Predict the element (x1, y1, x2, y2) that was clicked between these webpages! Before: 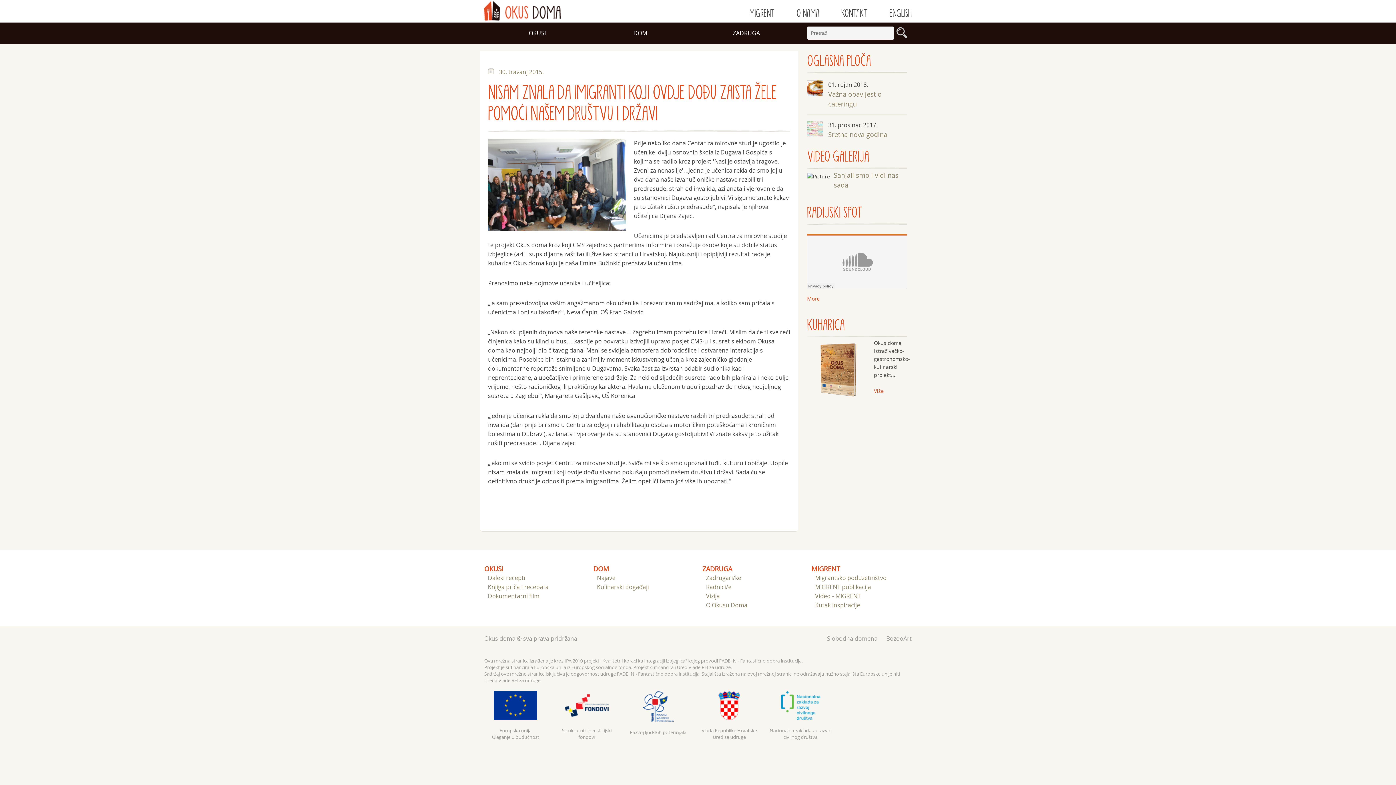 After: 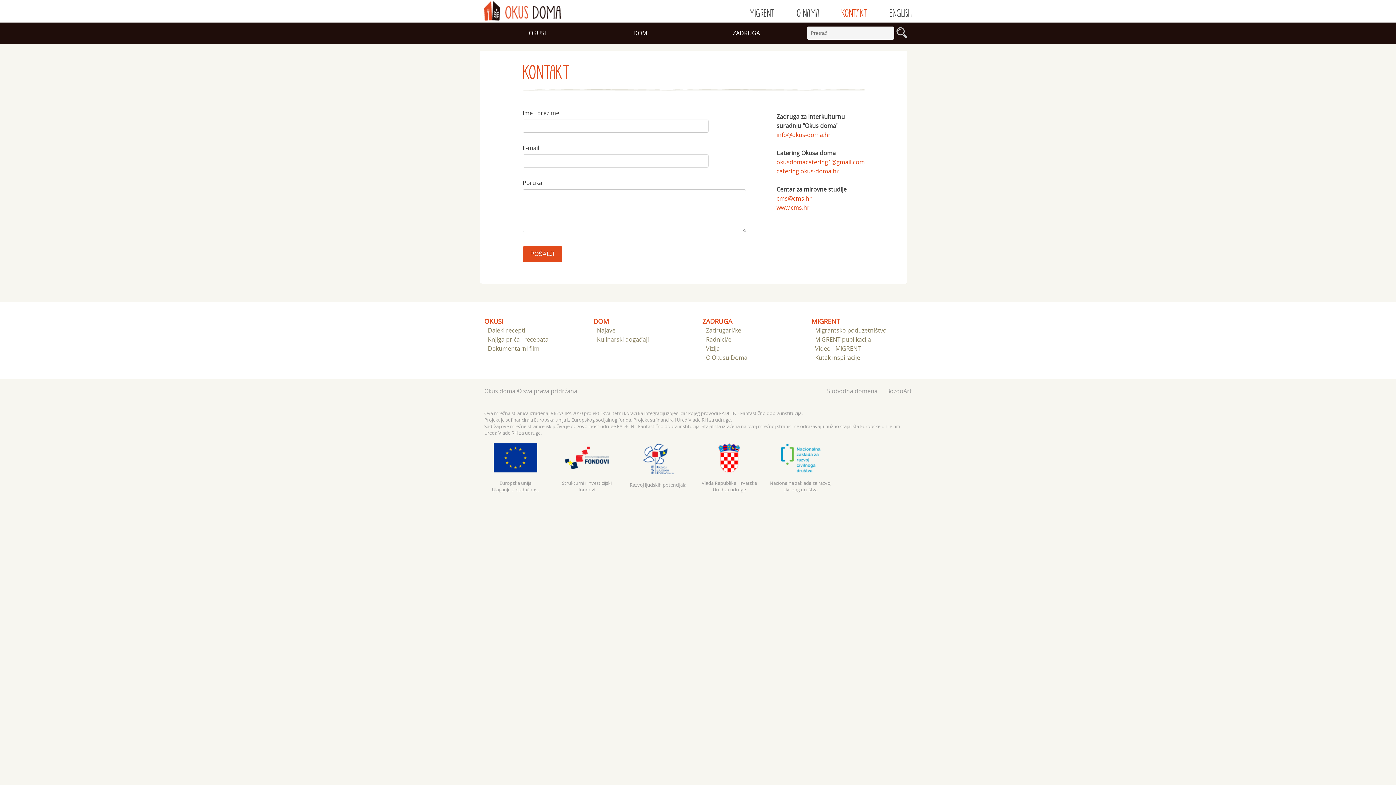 Action: label: KONTAKT bbox: (841, 4, 867, 22)